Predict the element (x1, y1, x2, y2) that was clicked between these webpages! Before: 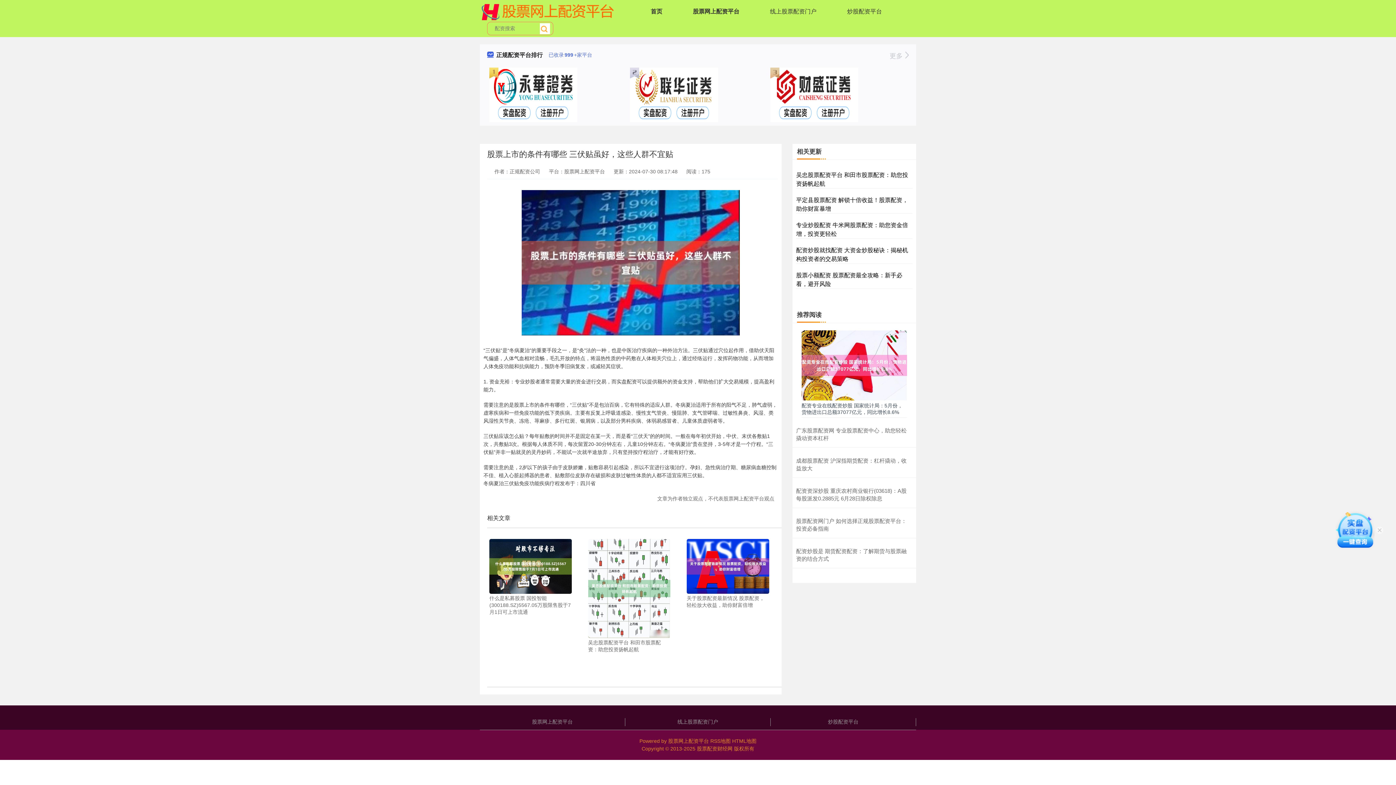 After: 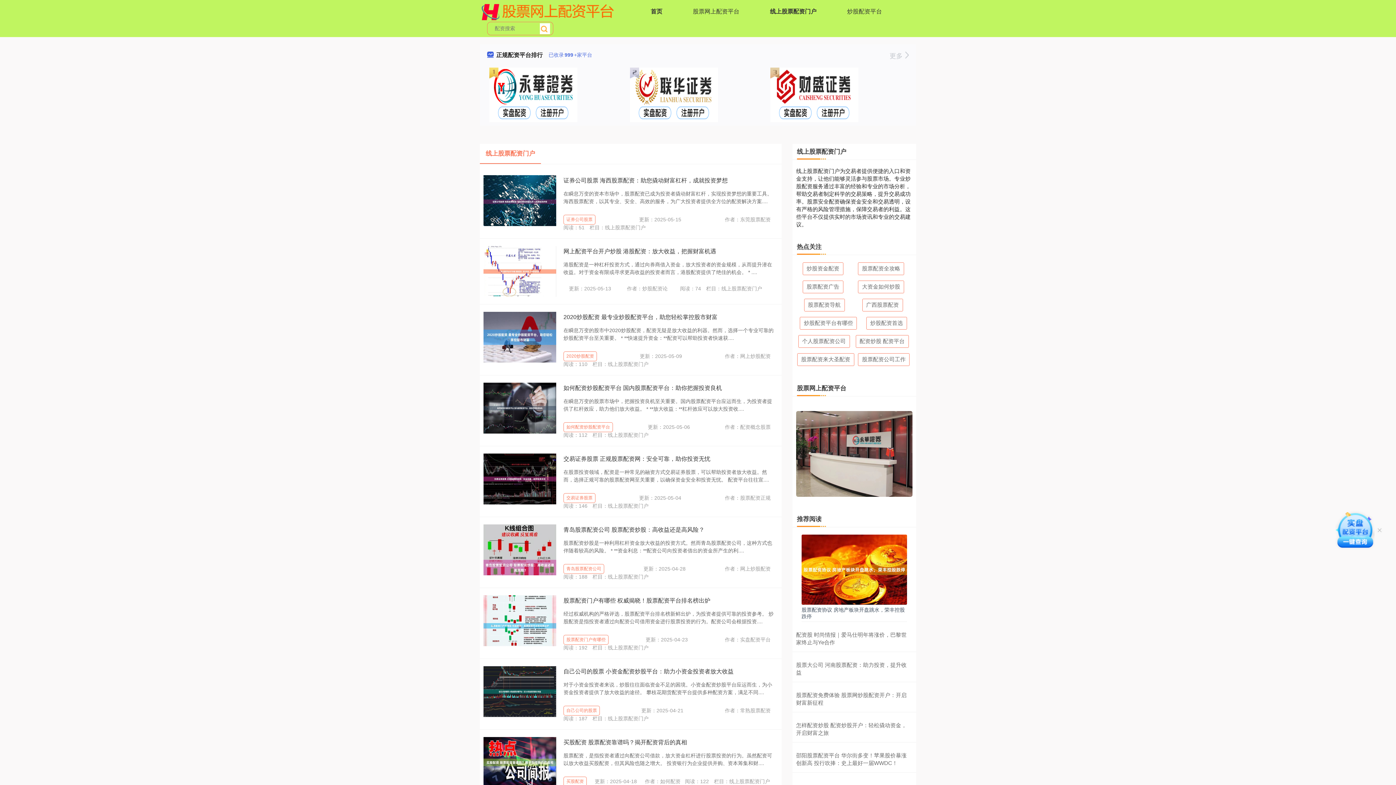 Action: label: 线上股票配资门户 bbox: (625, 718, 770, 726)